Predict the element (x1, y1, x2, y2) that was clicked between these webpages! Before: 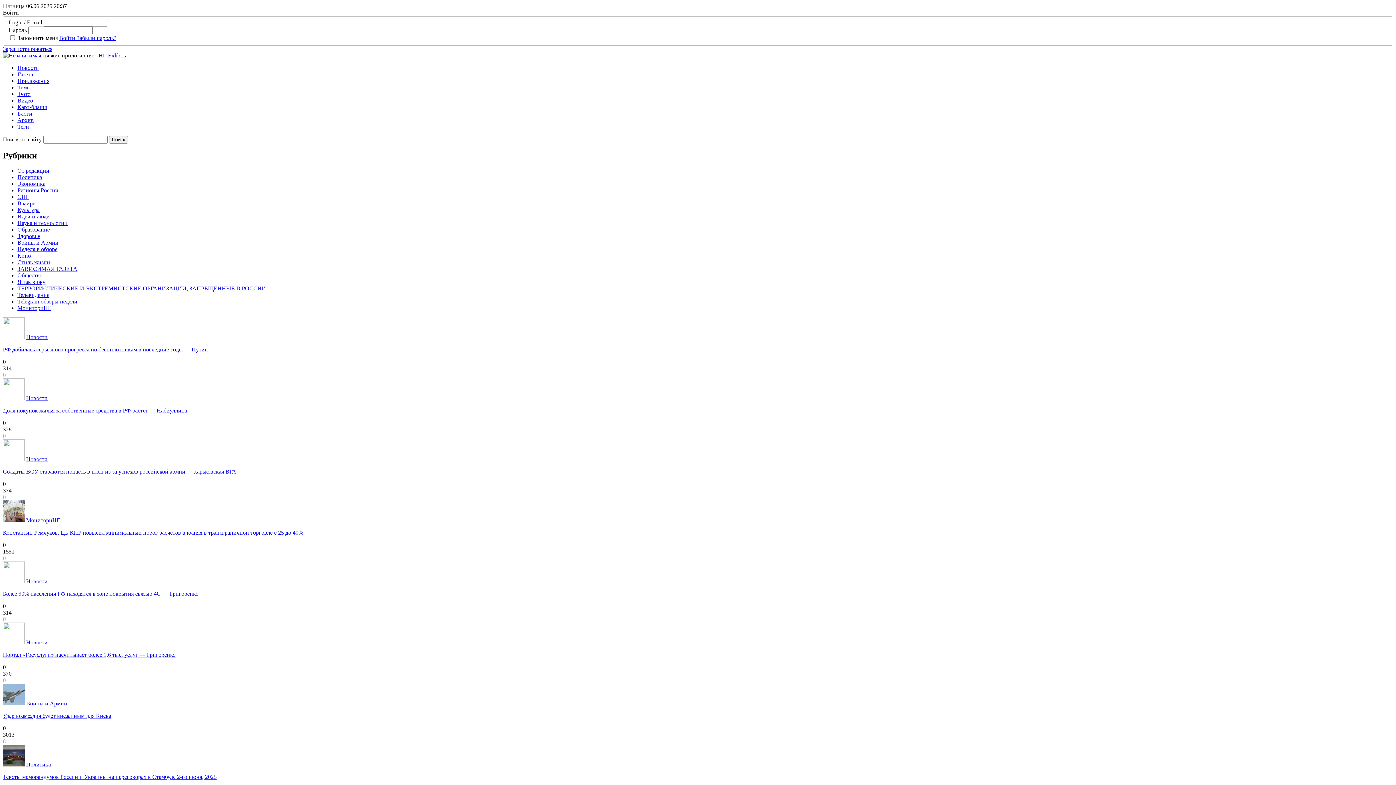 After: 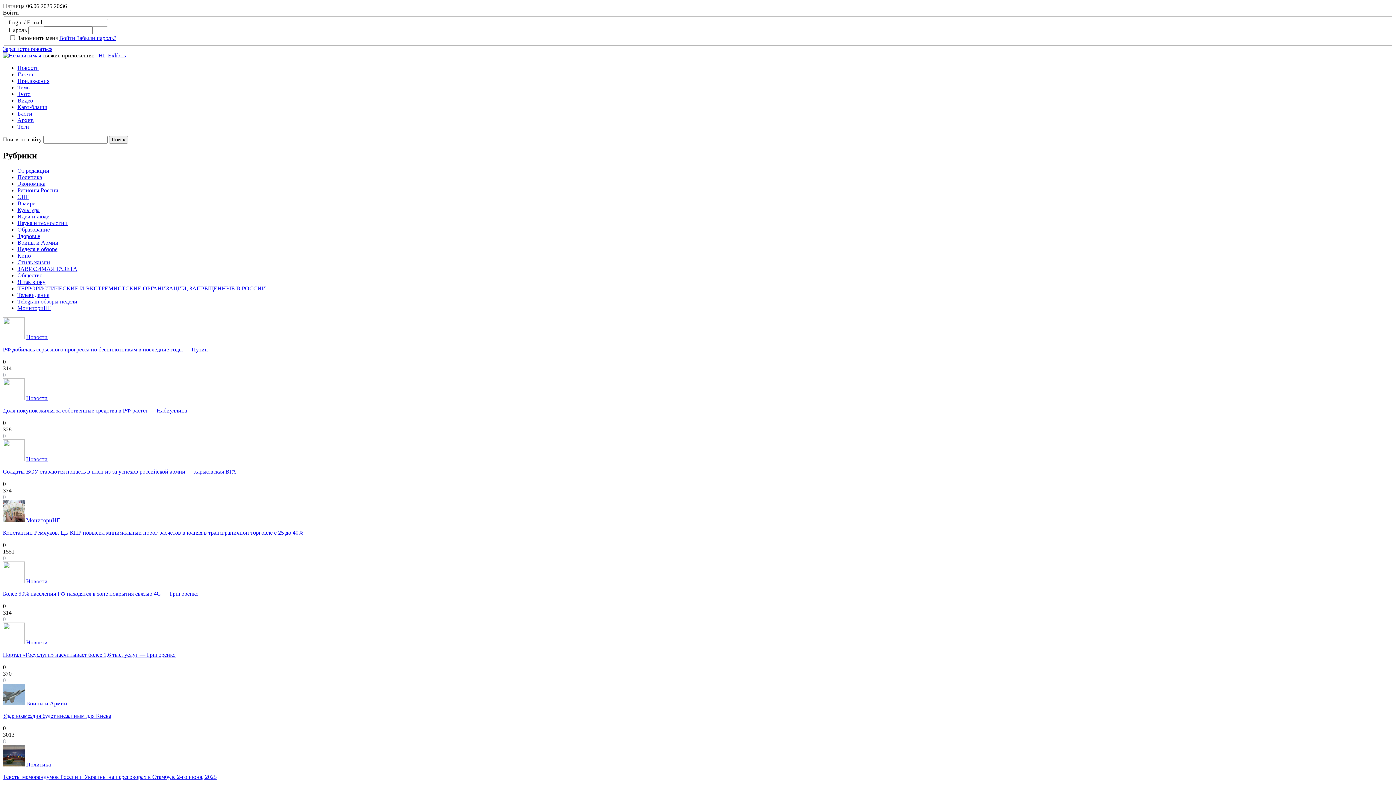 Action: label: Солдаты ВСУ стараются попасть в плен из-за успехов российской армии — харьковская ВГА bbox: (2, 468, 236, 475)